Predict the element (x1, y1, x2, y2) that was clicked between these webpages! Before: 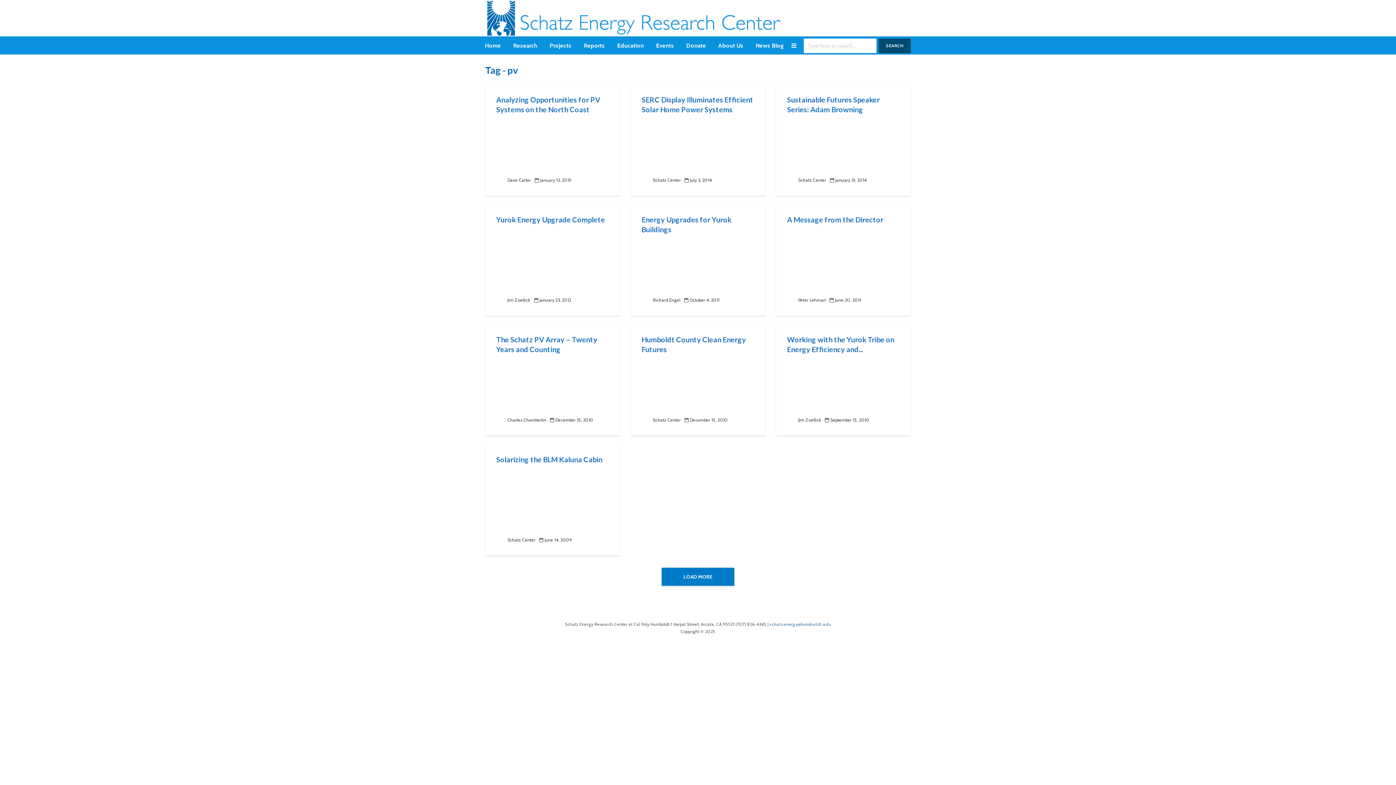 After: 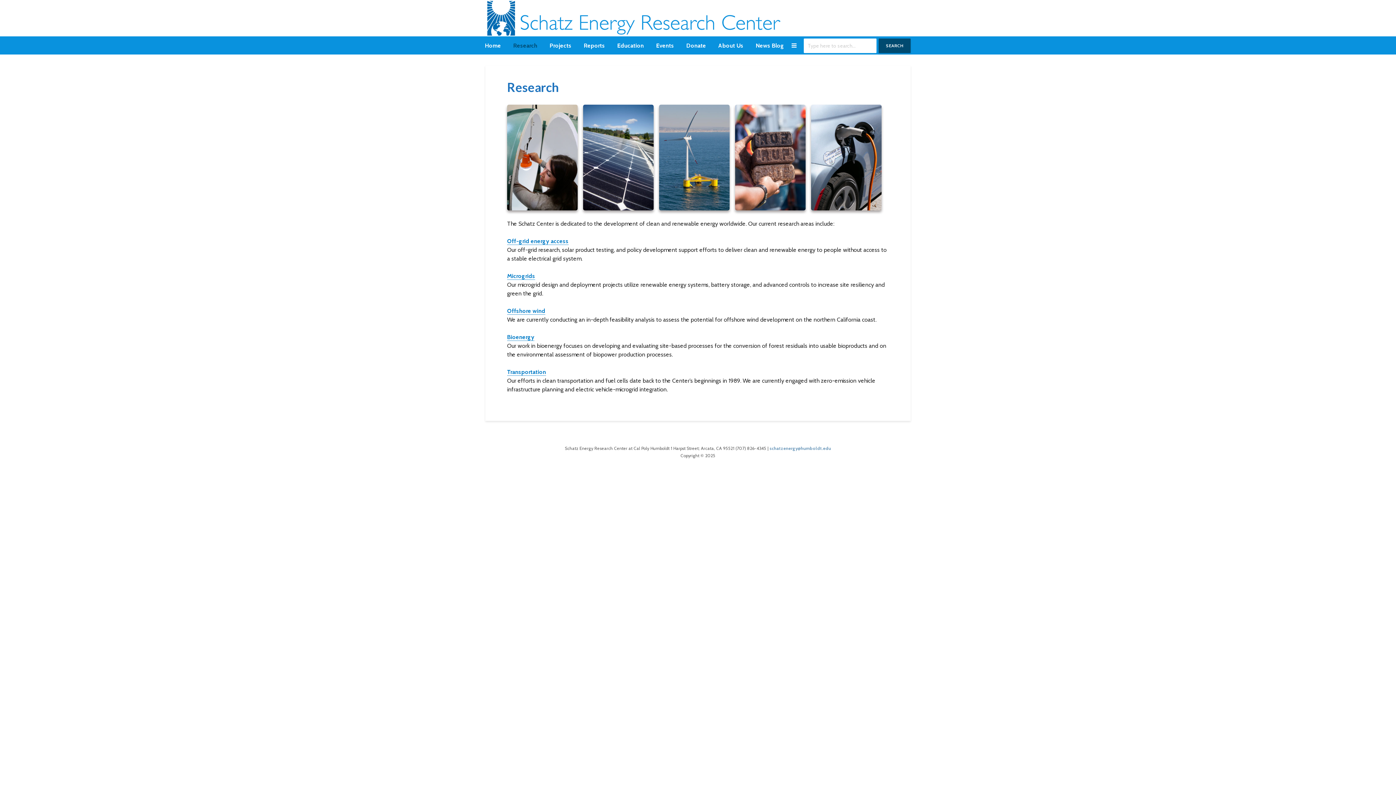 Action: bbox: (508, 36, 542, 54) label: Research